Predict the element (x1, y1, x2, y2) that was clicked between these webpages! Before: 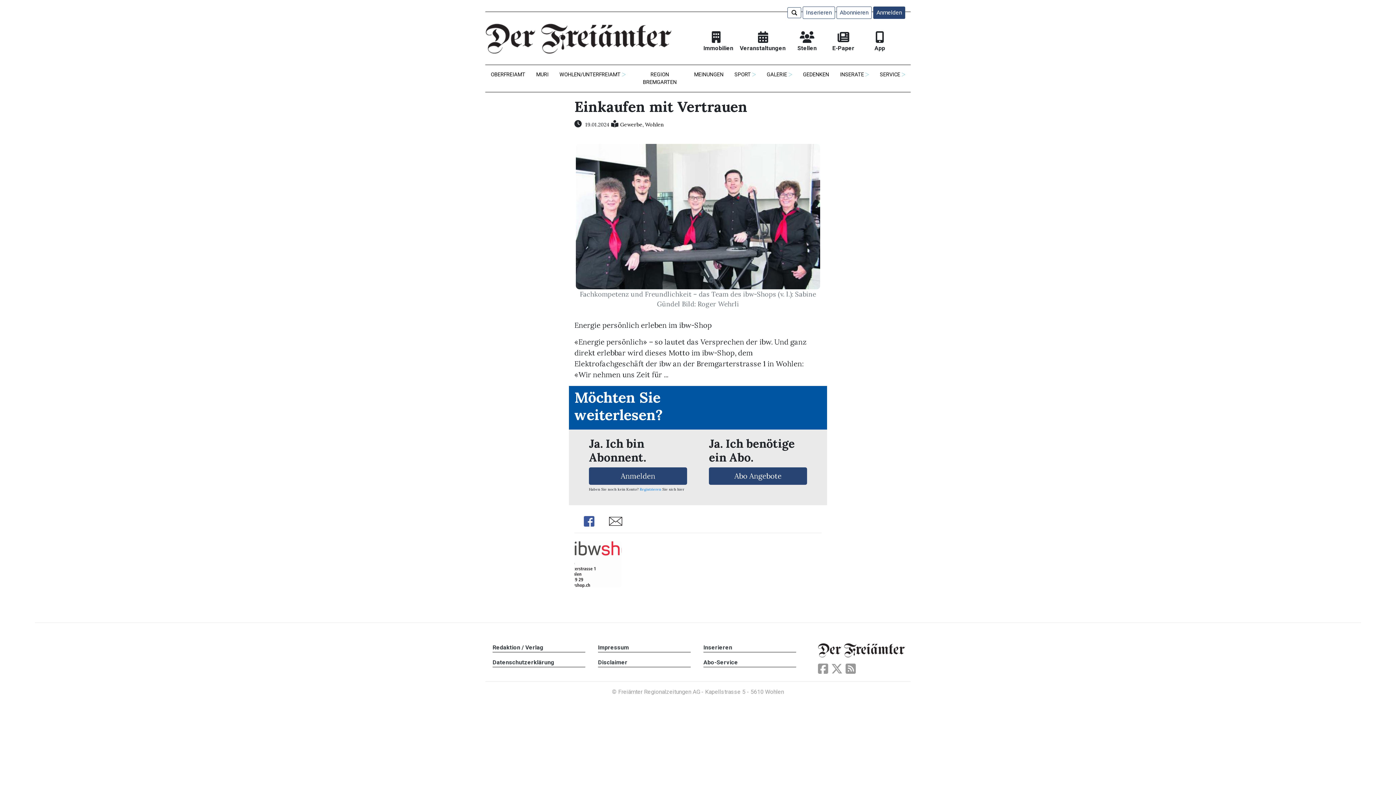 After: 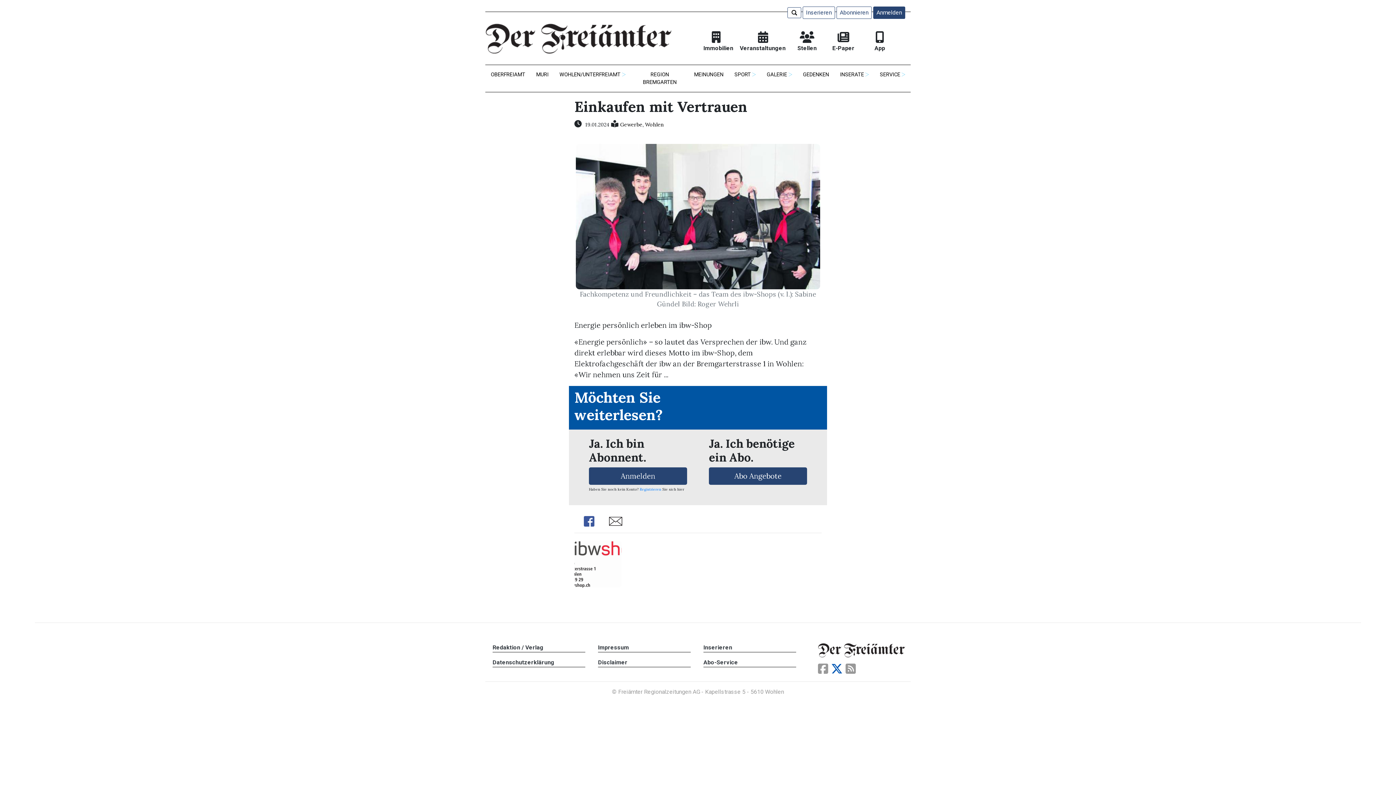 Action: bbox: (831, 667, 842, 674)